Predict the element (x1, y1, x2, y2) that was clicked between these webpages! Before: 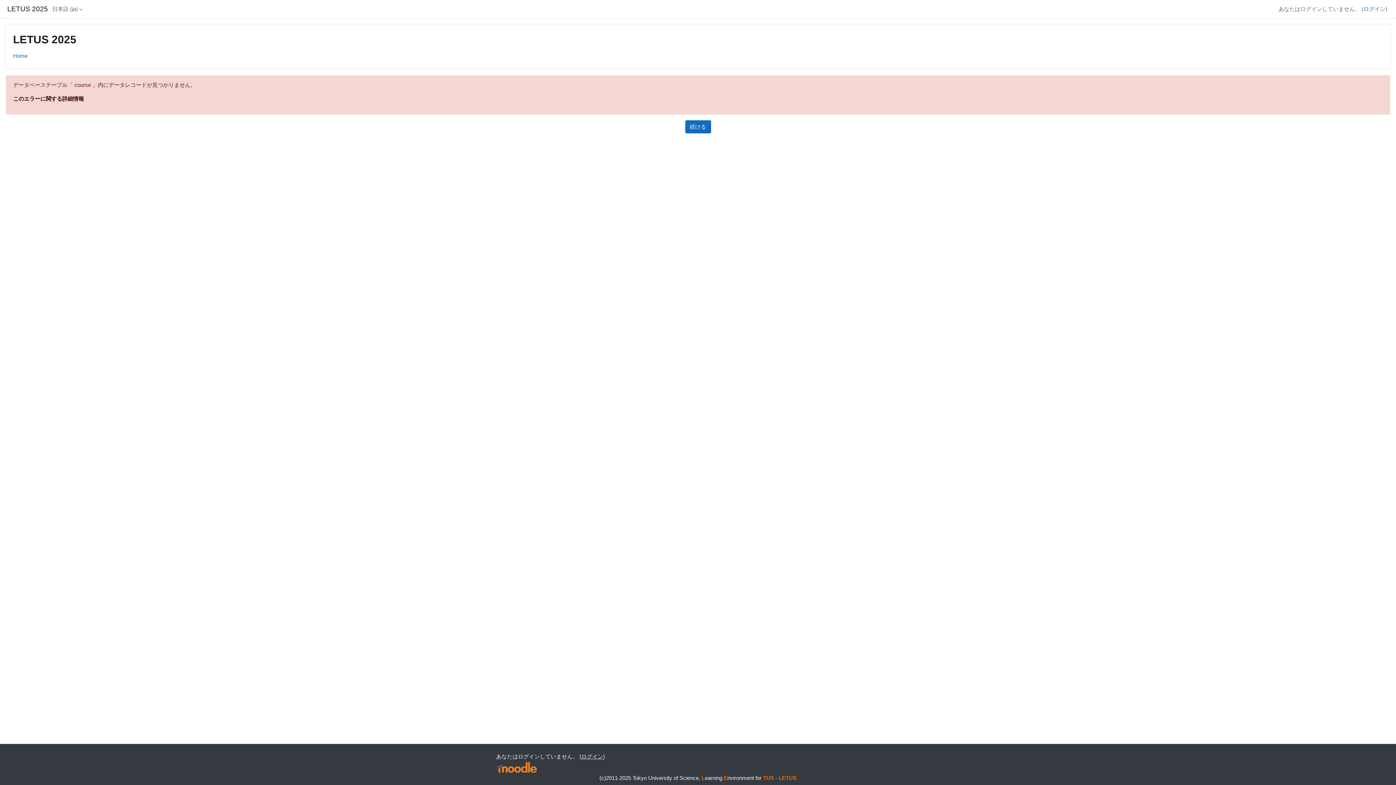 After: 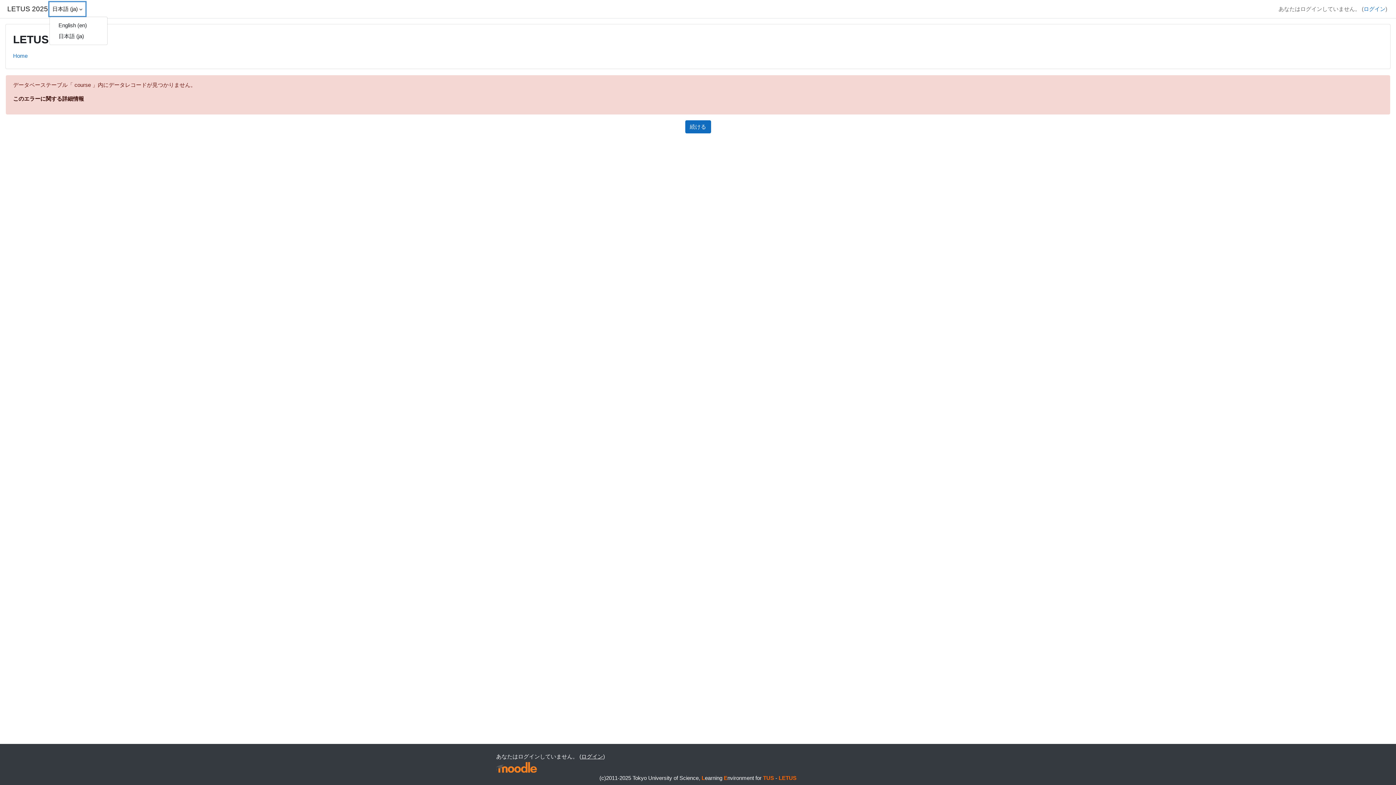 Action: bbox: (49, 2, 85, 16) label: 日本語 ‎(ja)‎